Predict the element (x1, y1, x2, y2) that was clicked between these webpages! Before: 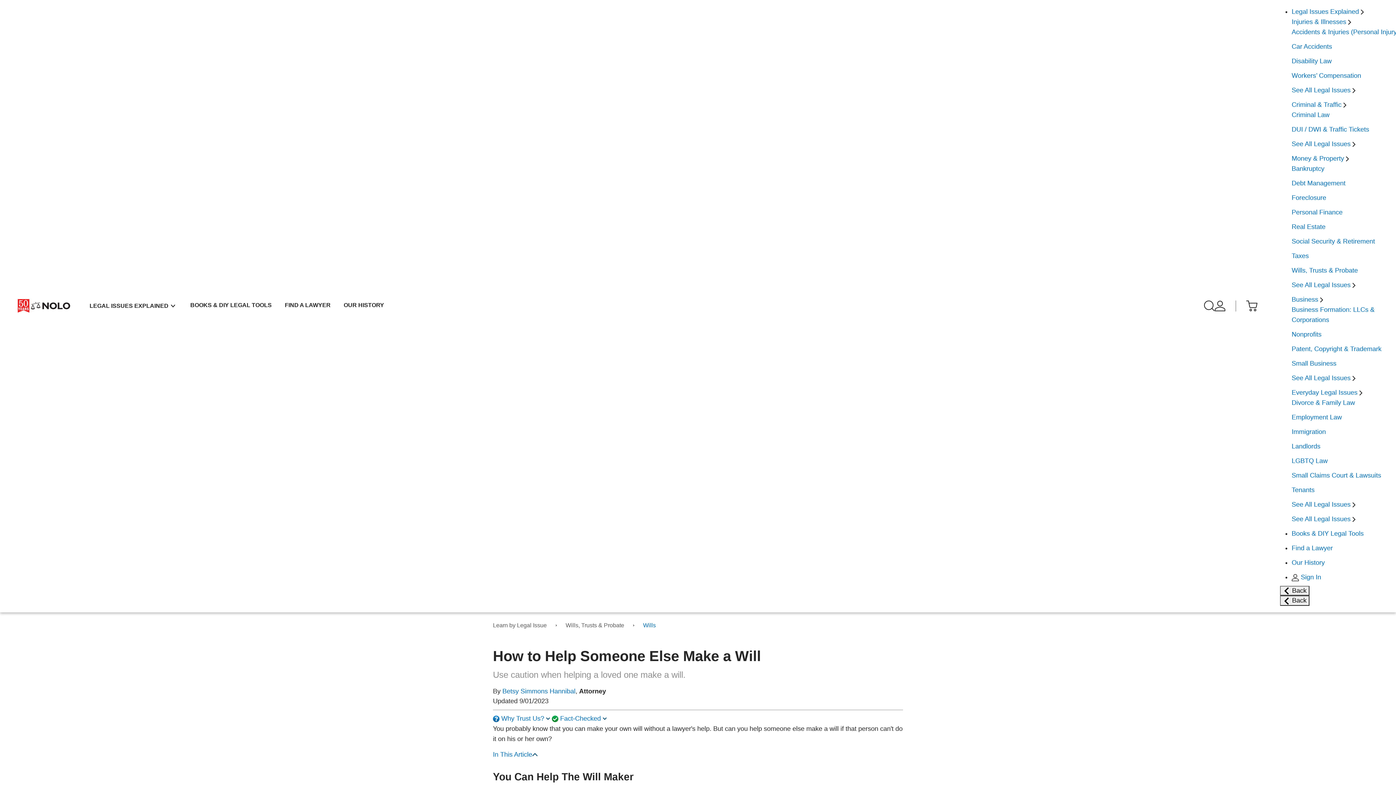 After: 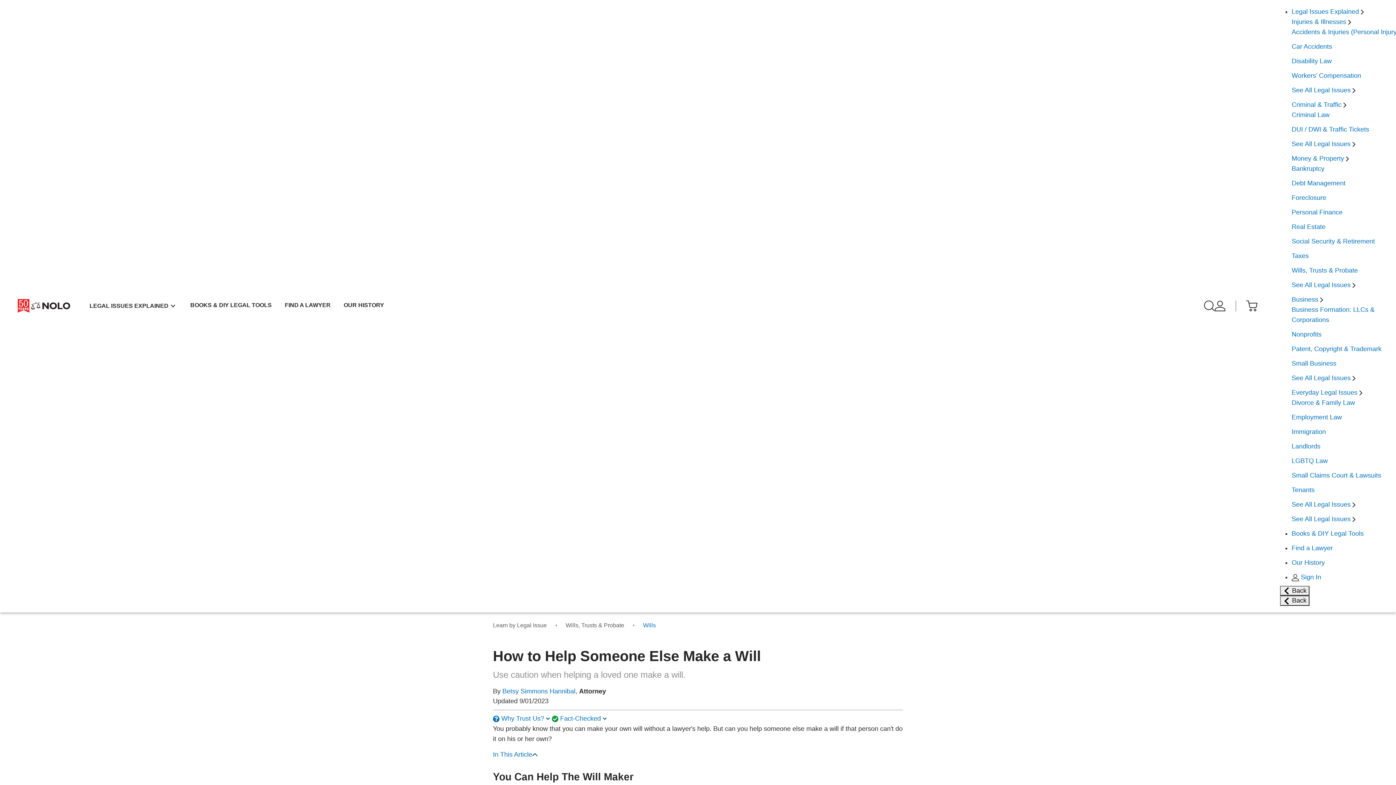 Action: bbox: (1292, 18, 1351, 25) label: Injuries & Illnesses 